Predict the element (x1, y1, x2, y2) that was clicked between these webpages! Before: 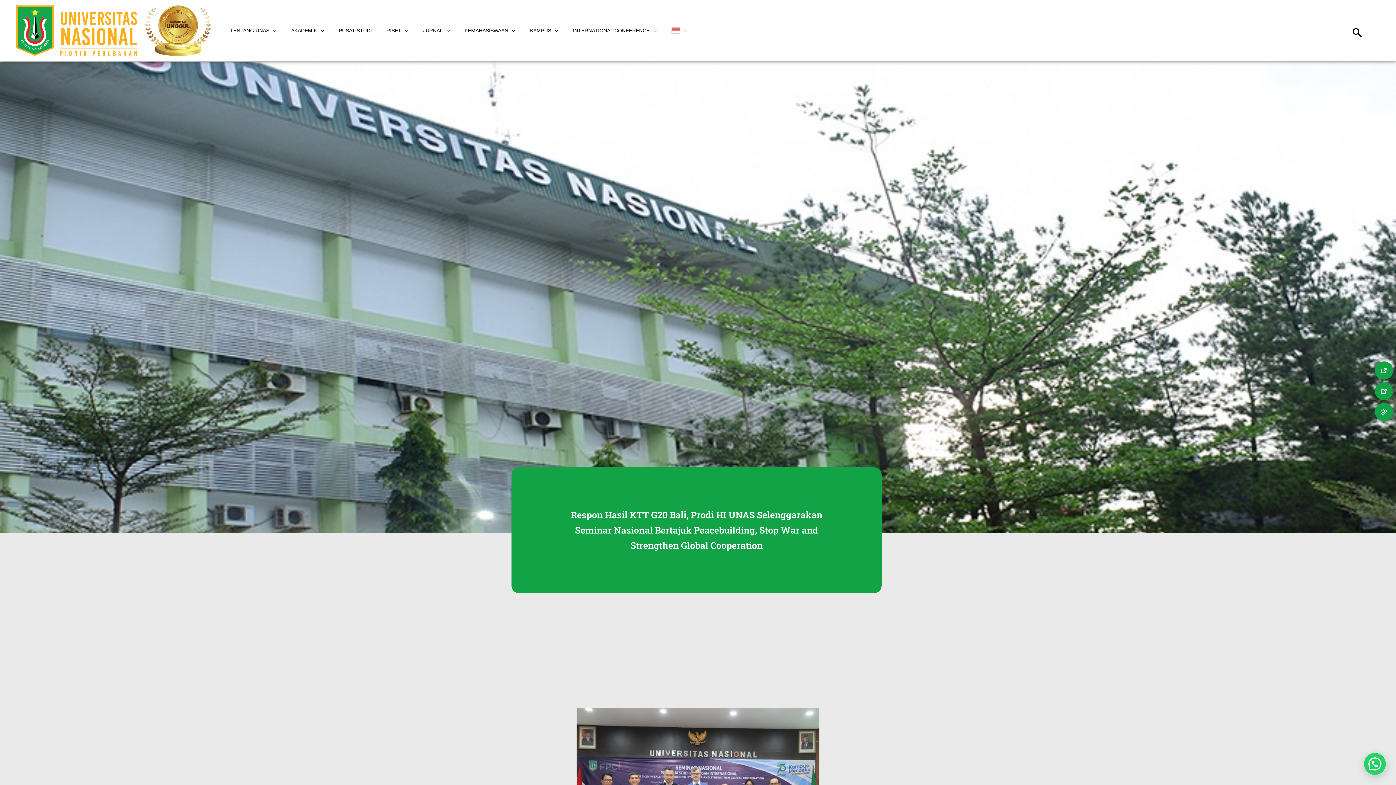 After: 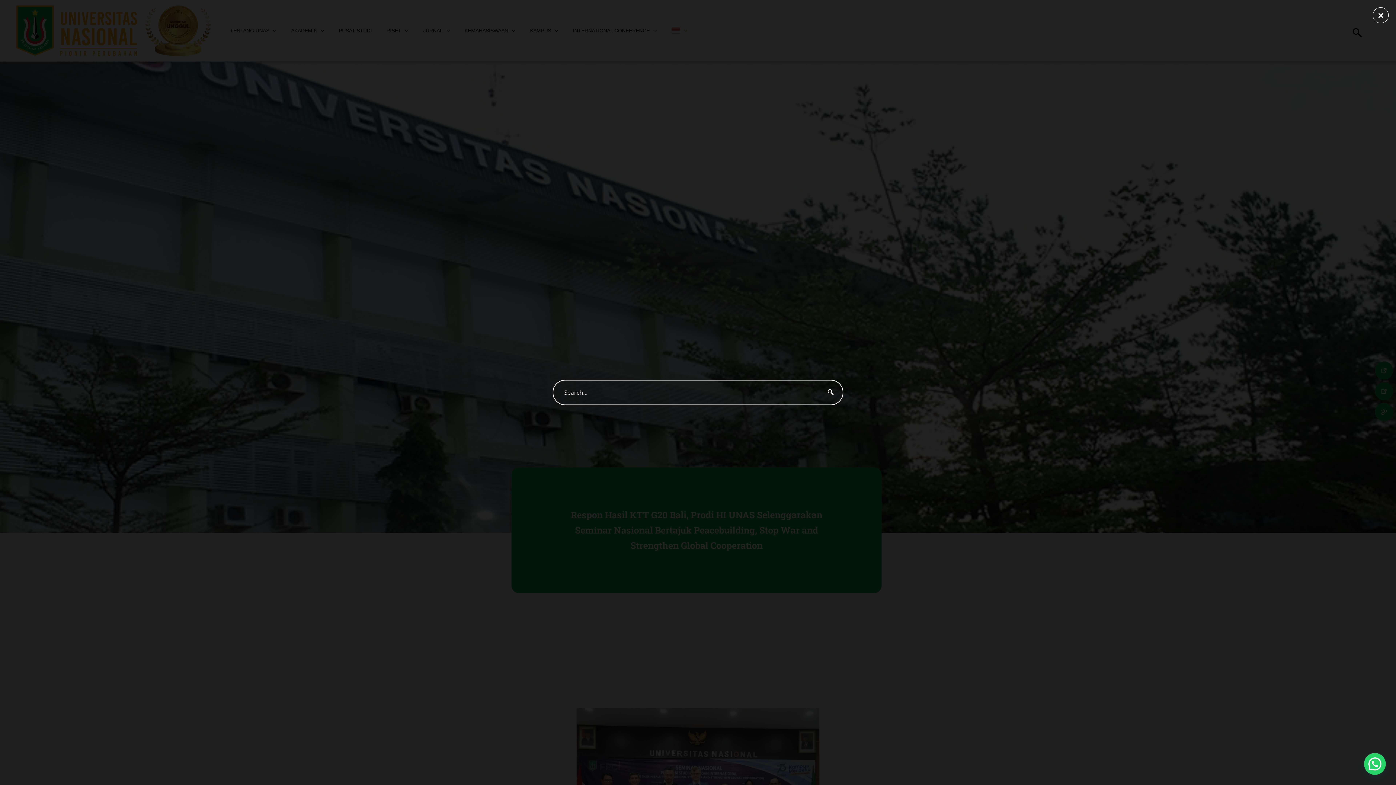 Action: bbox: (1353, 25, 1367, 40) label: navsearch-button